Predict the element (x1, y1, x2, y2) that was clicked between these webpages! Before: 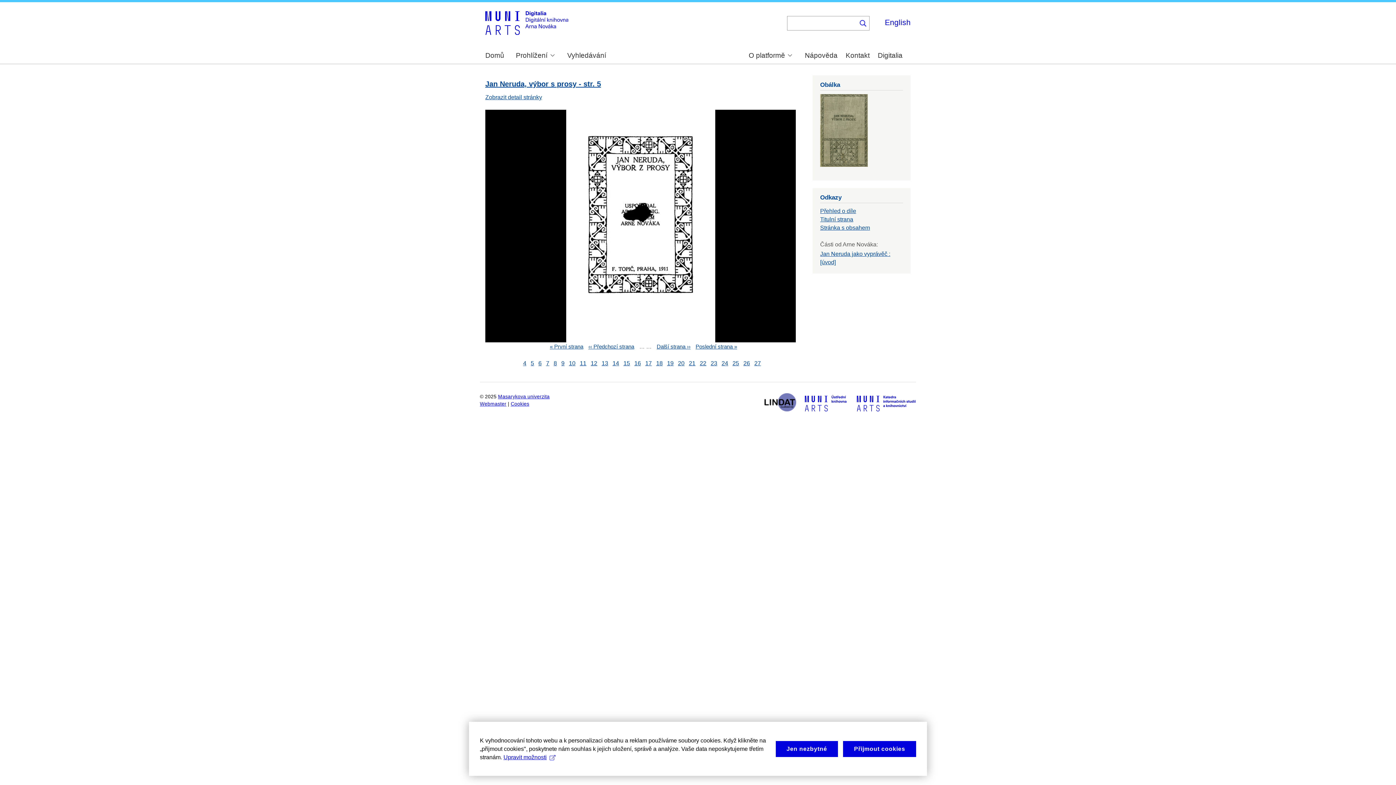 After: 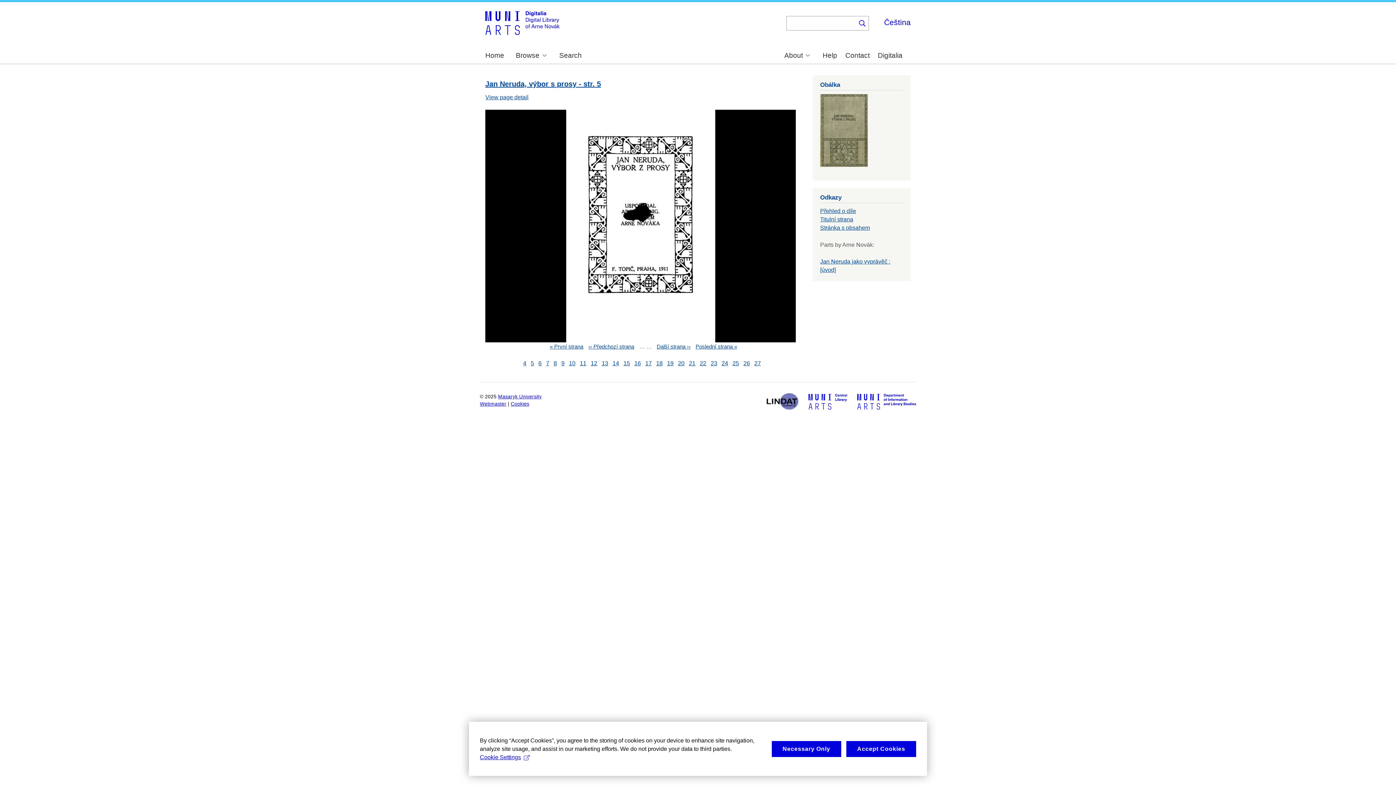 Action: bbox: (885, 18, 910, 26) label: English